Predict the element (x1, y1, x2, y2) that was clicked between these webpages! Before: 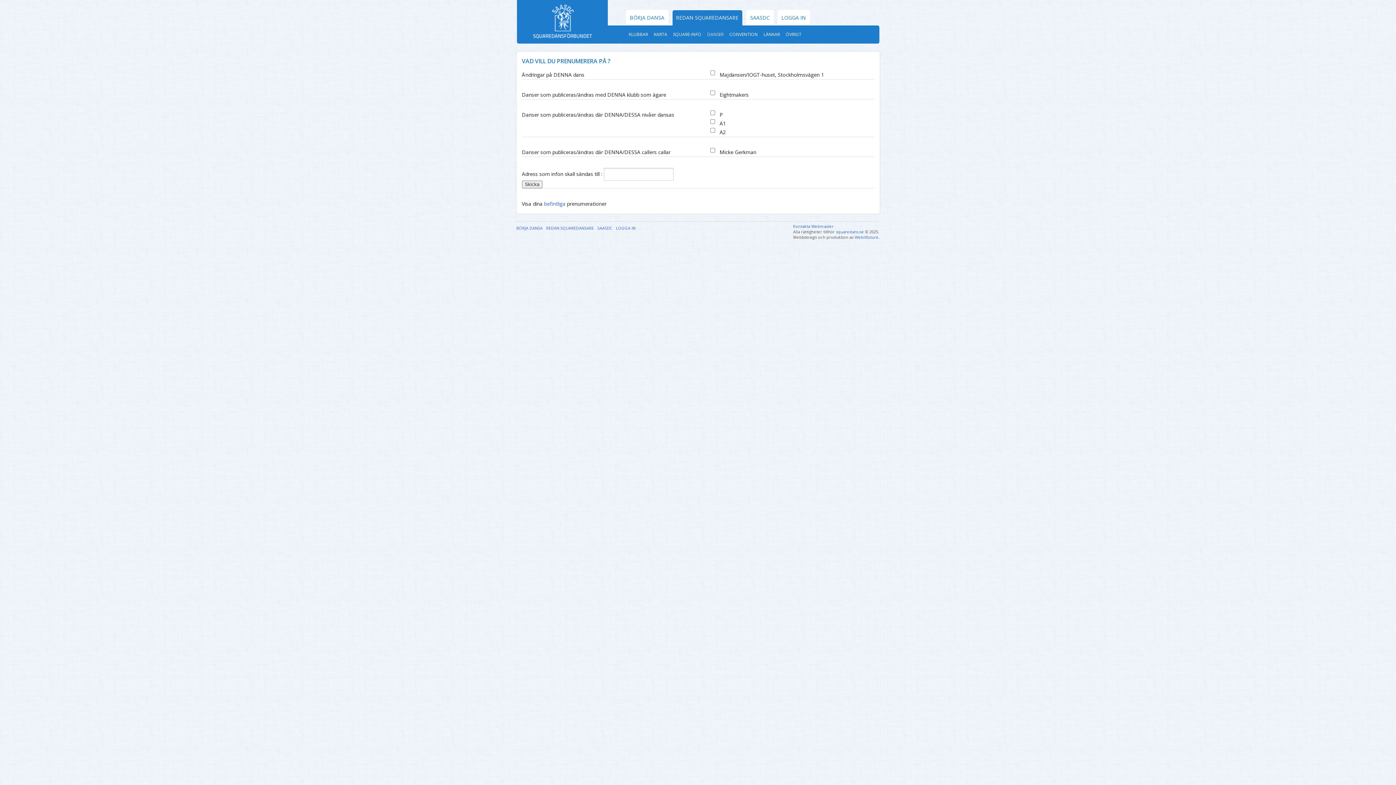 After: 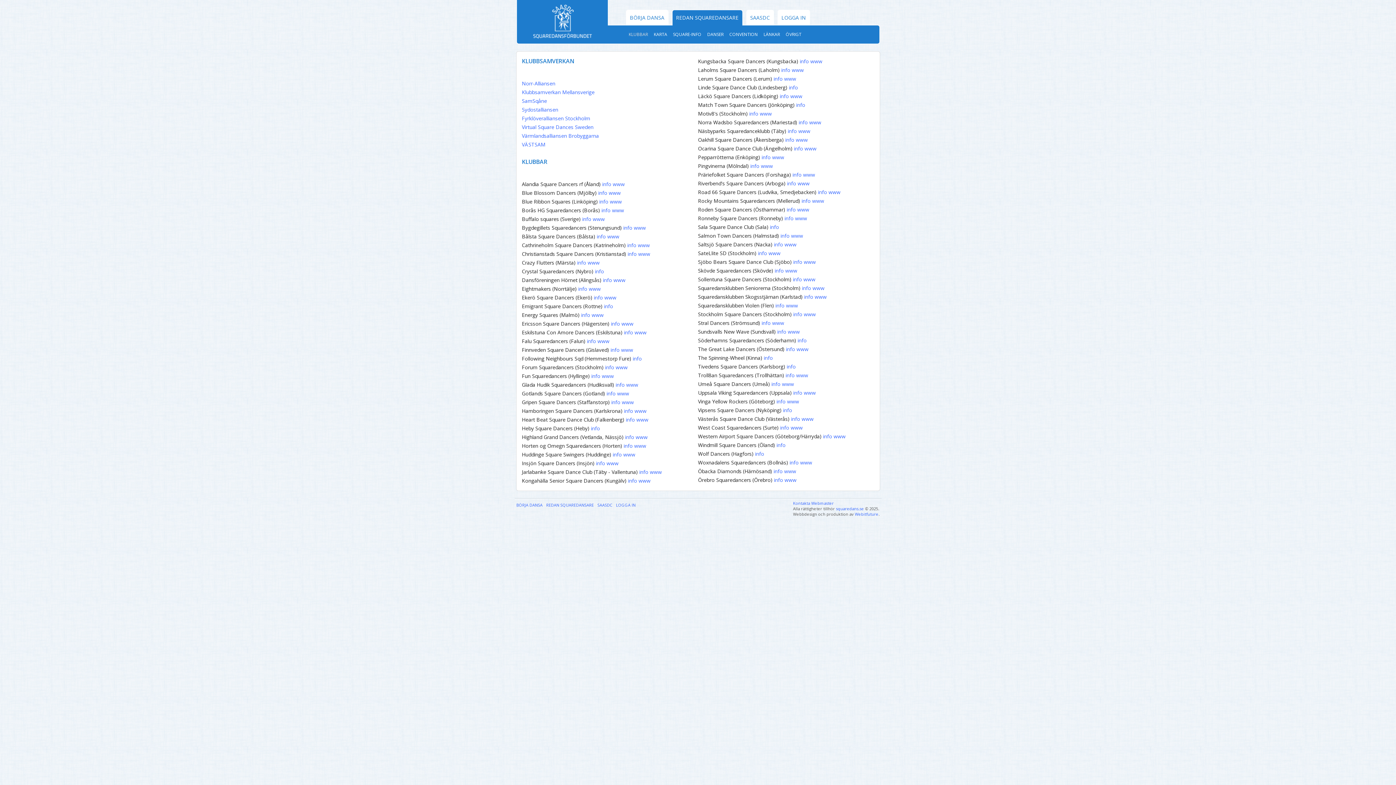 Action: label: KLUBBAR bbox: (626, 25, 651, 43)